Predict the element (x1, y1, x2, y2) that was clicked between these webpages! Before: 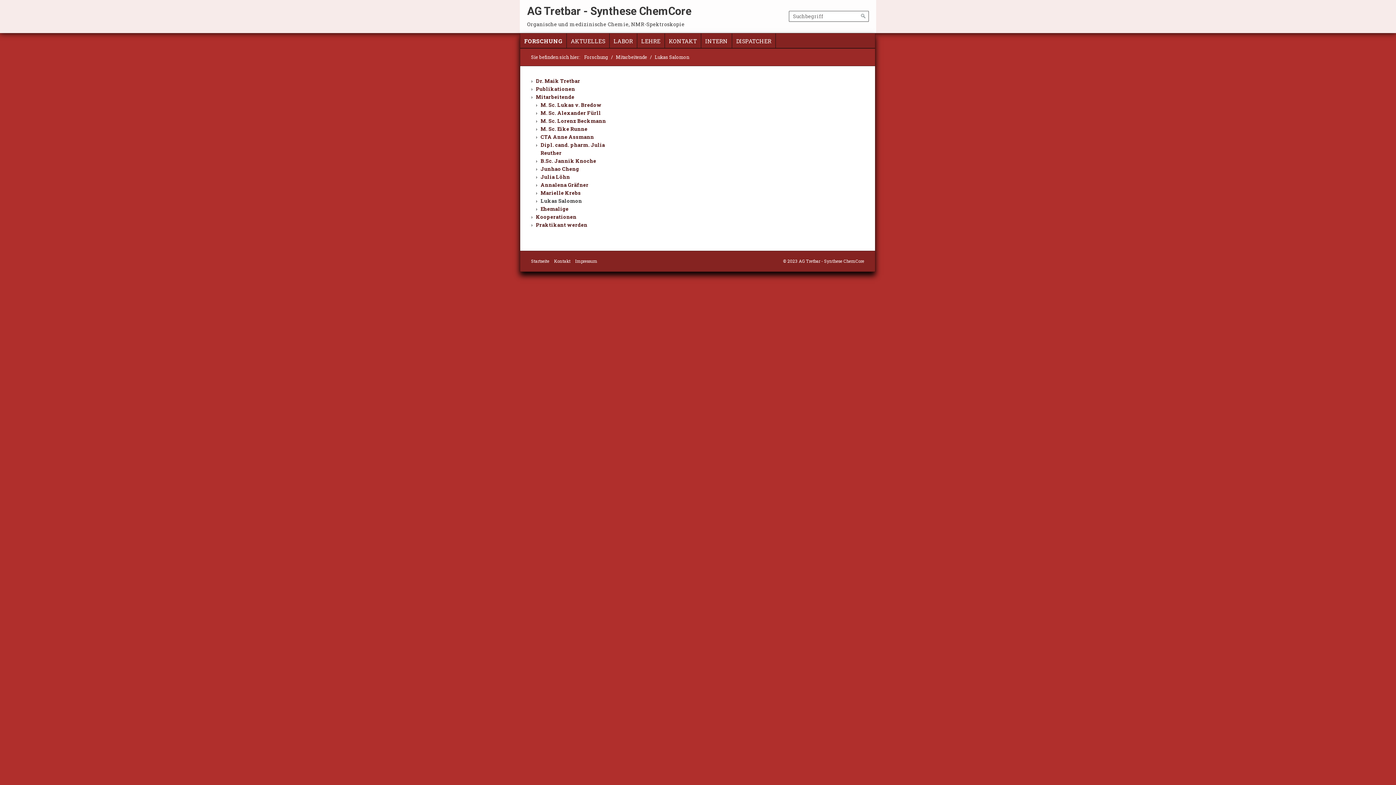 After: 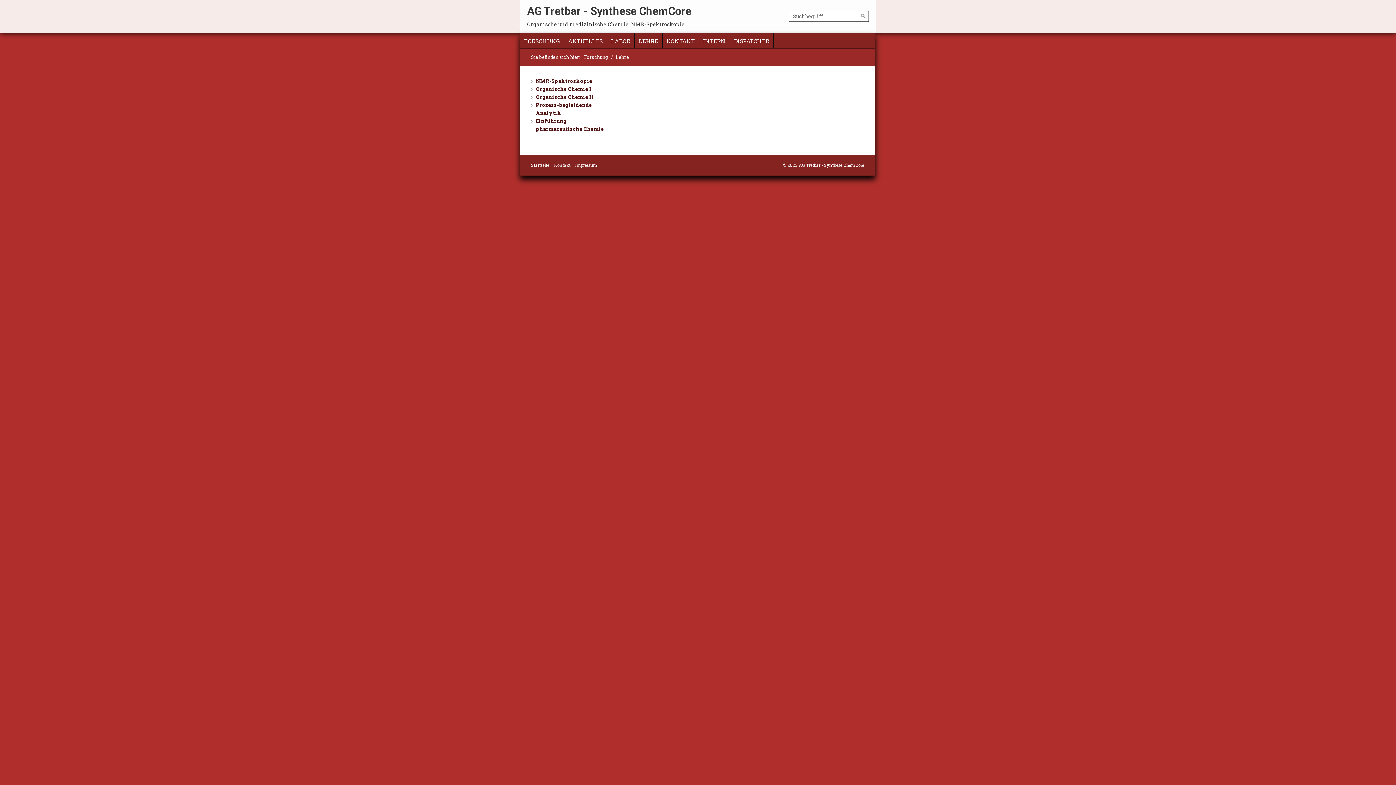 Action: bbox: (637, 33, 664, 49) label: LEHRE